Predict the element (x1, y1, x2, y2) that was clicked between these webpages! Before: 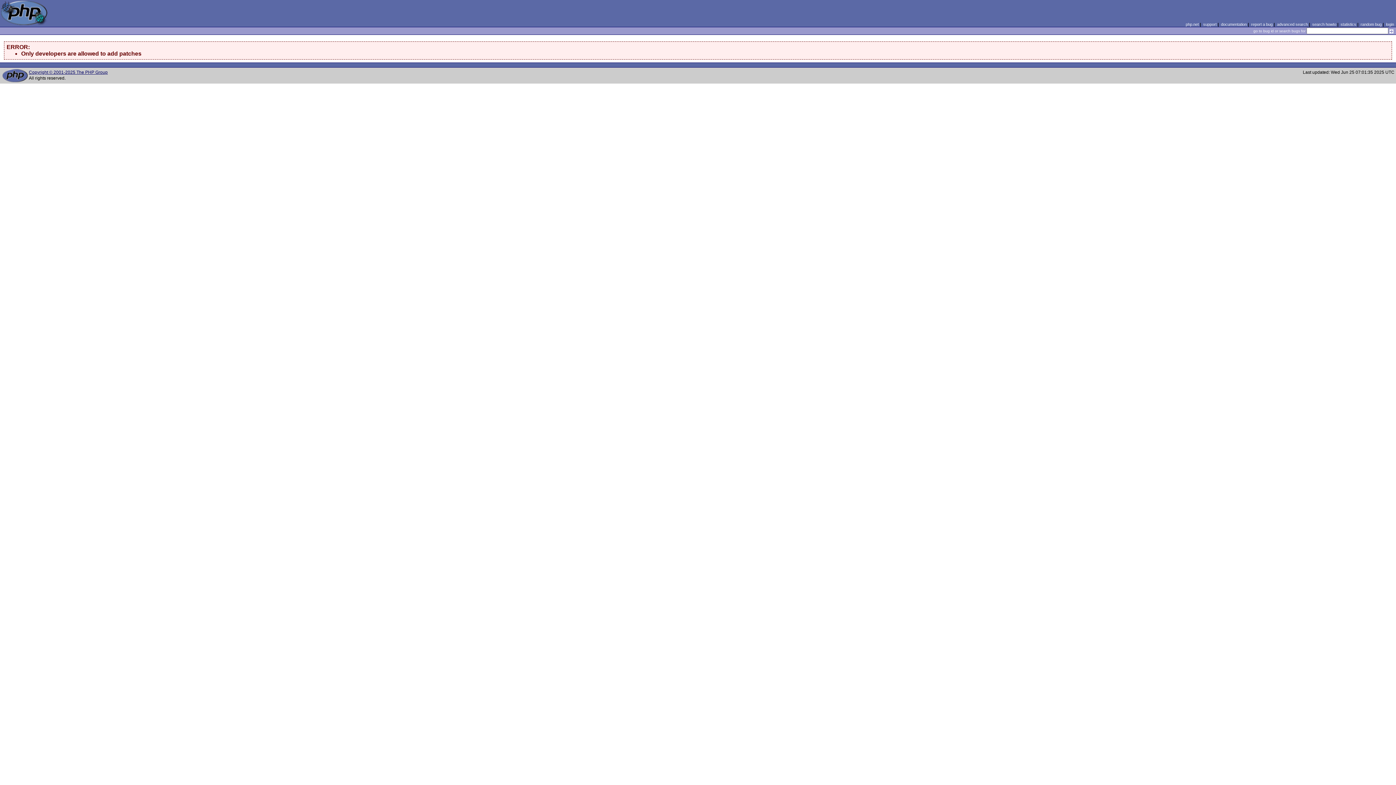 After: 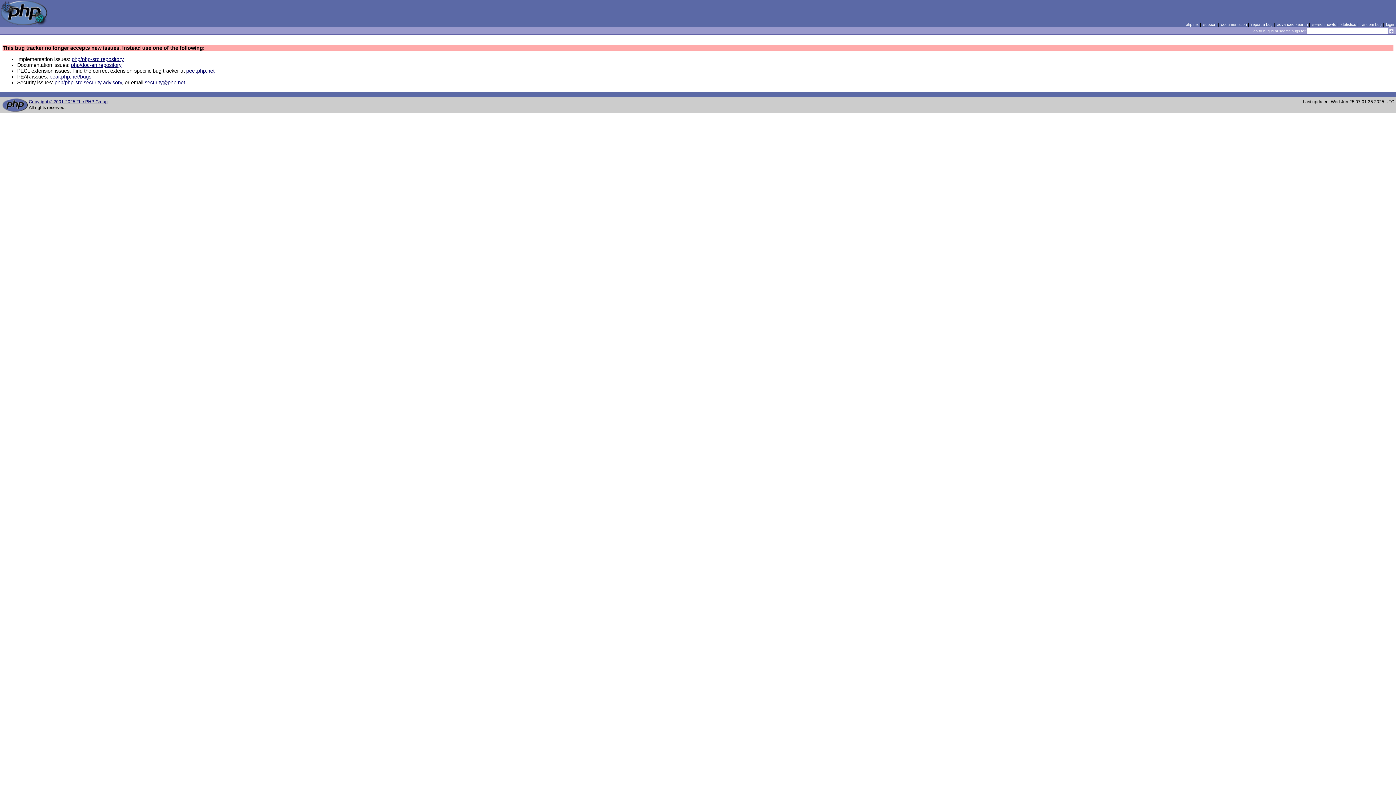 Action: label: report a bug bbox: (1251, 22, 1272, 26)